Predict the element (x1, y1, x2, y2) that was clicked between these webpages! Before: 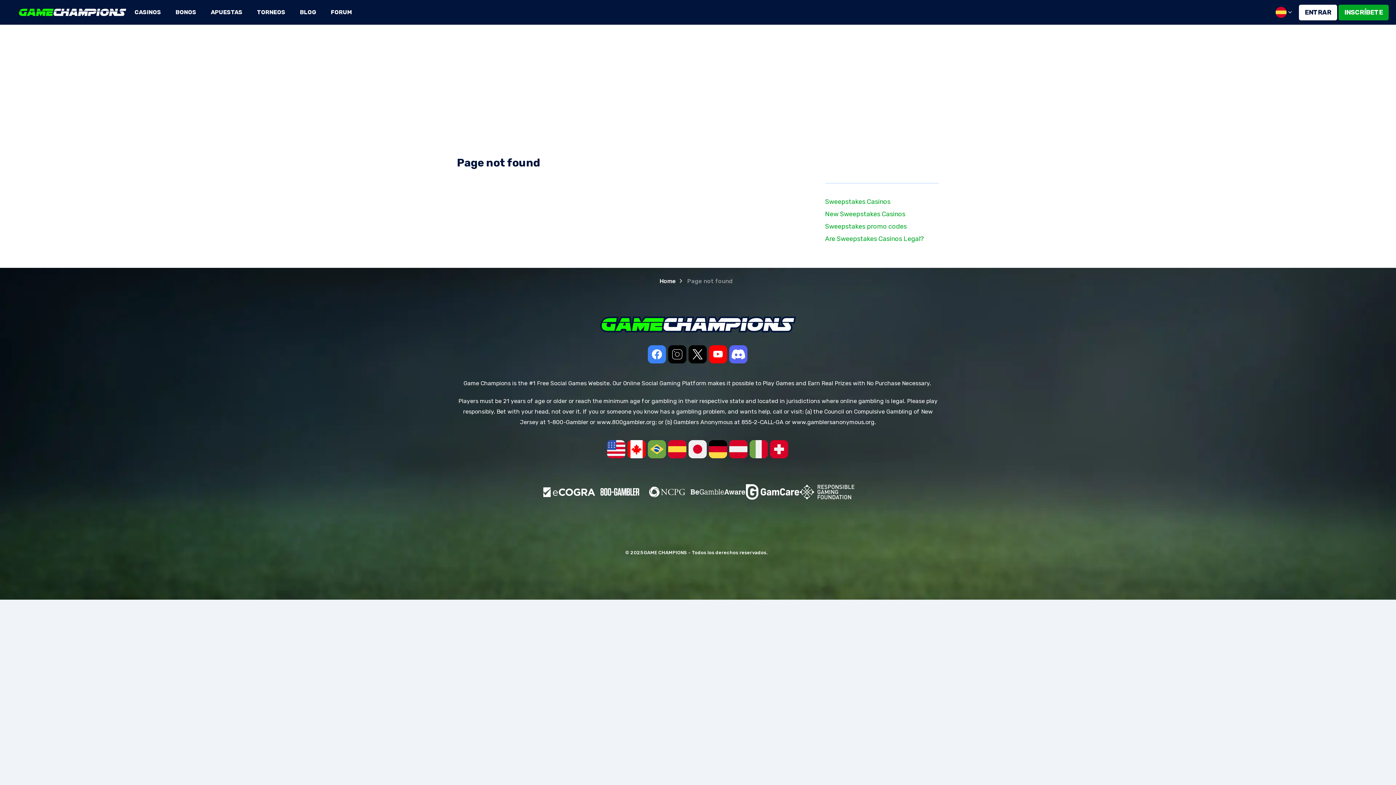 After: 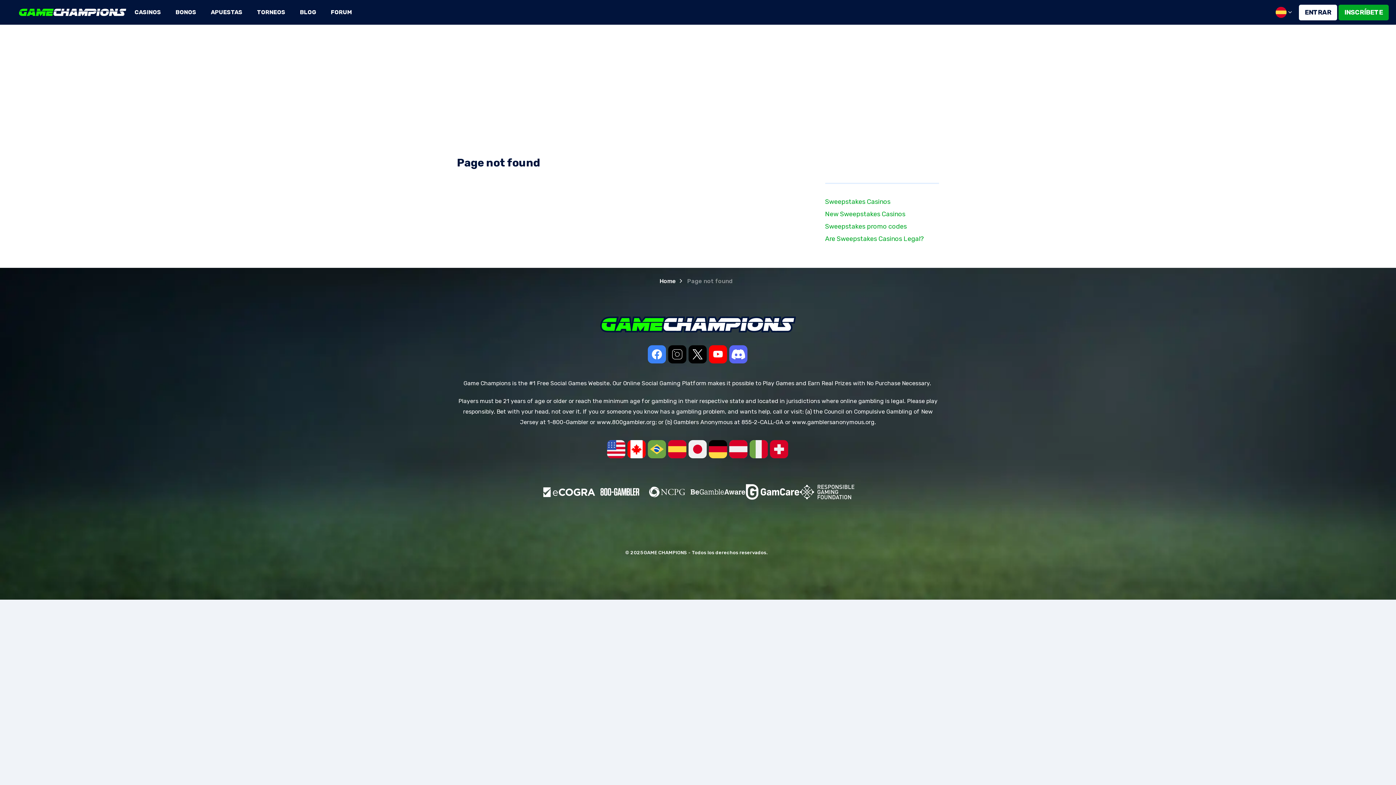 Action: bbox: (643, 480, 690, 504)